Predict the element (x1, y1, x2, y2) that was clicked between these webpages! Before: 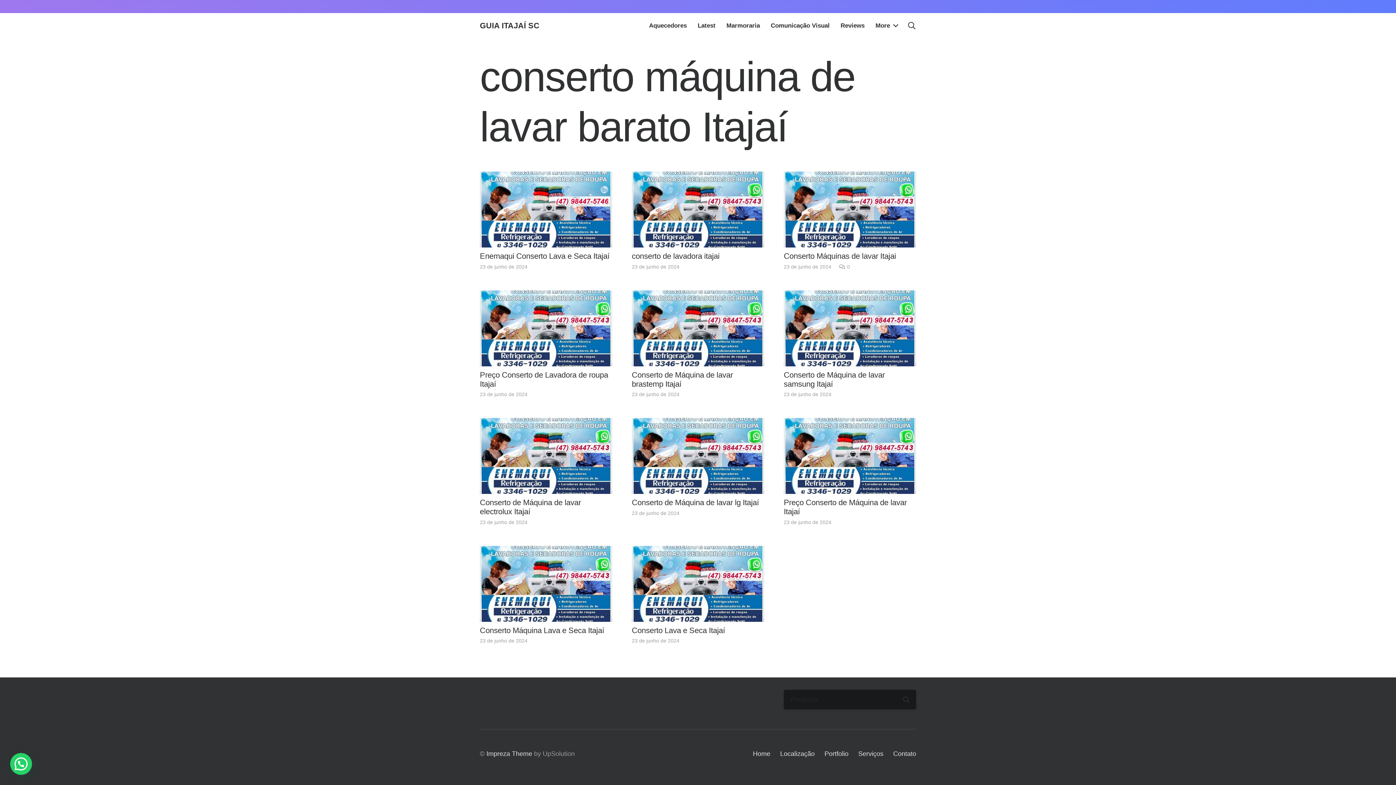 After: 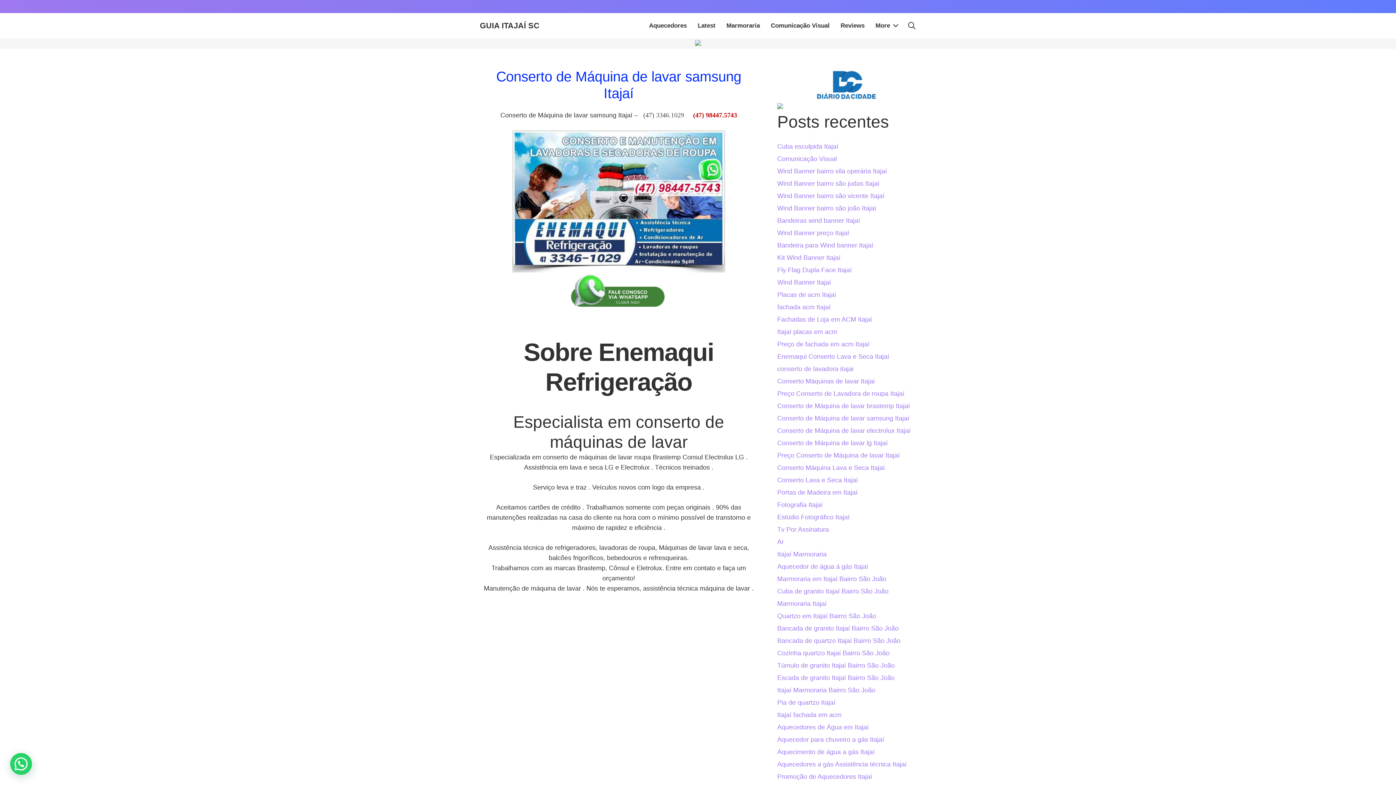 Action: bbox: (783, 291, 916, 299) label: Conserto de Máquina de lavar samsung Itajaí